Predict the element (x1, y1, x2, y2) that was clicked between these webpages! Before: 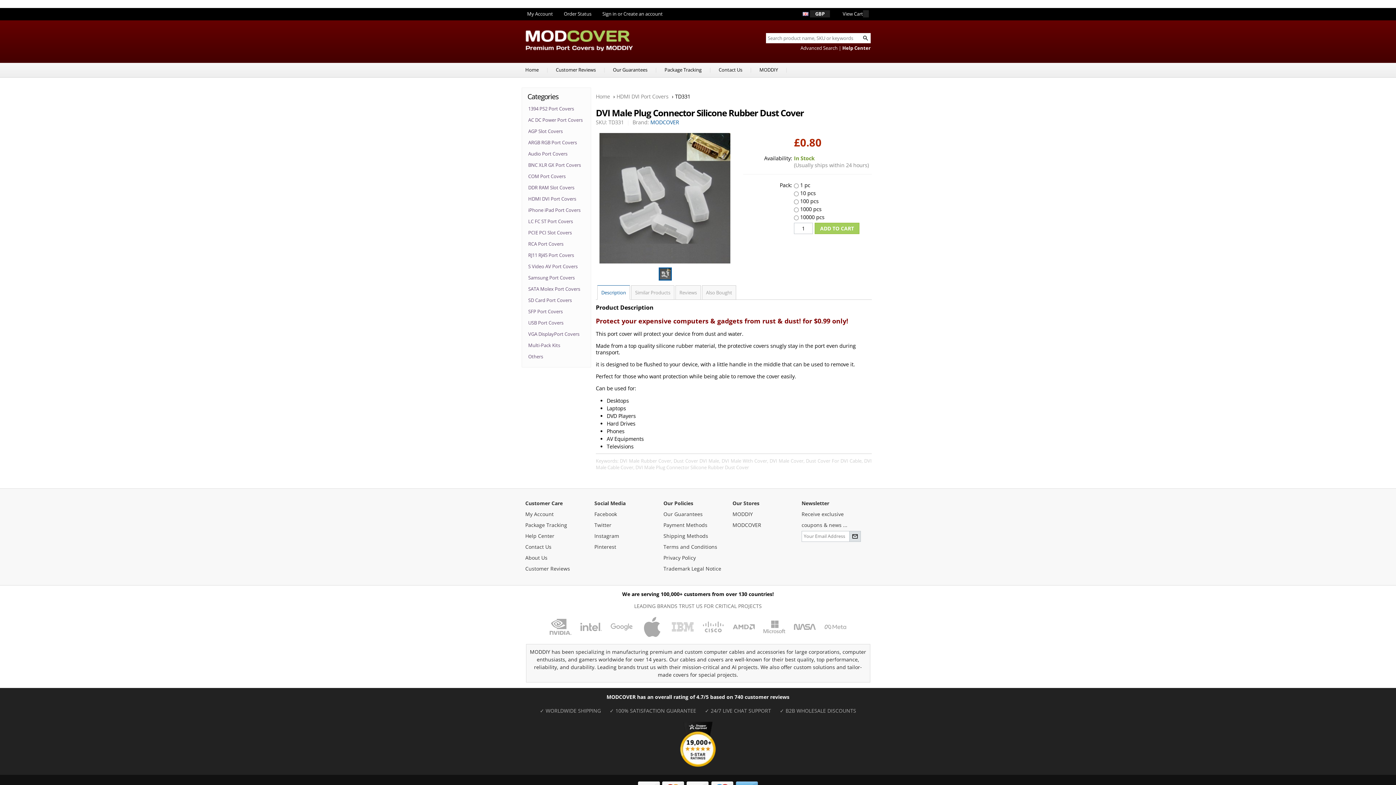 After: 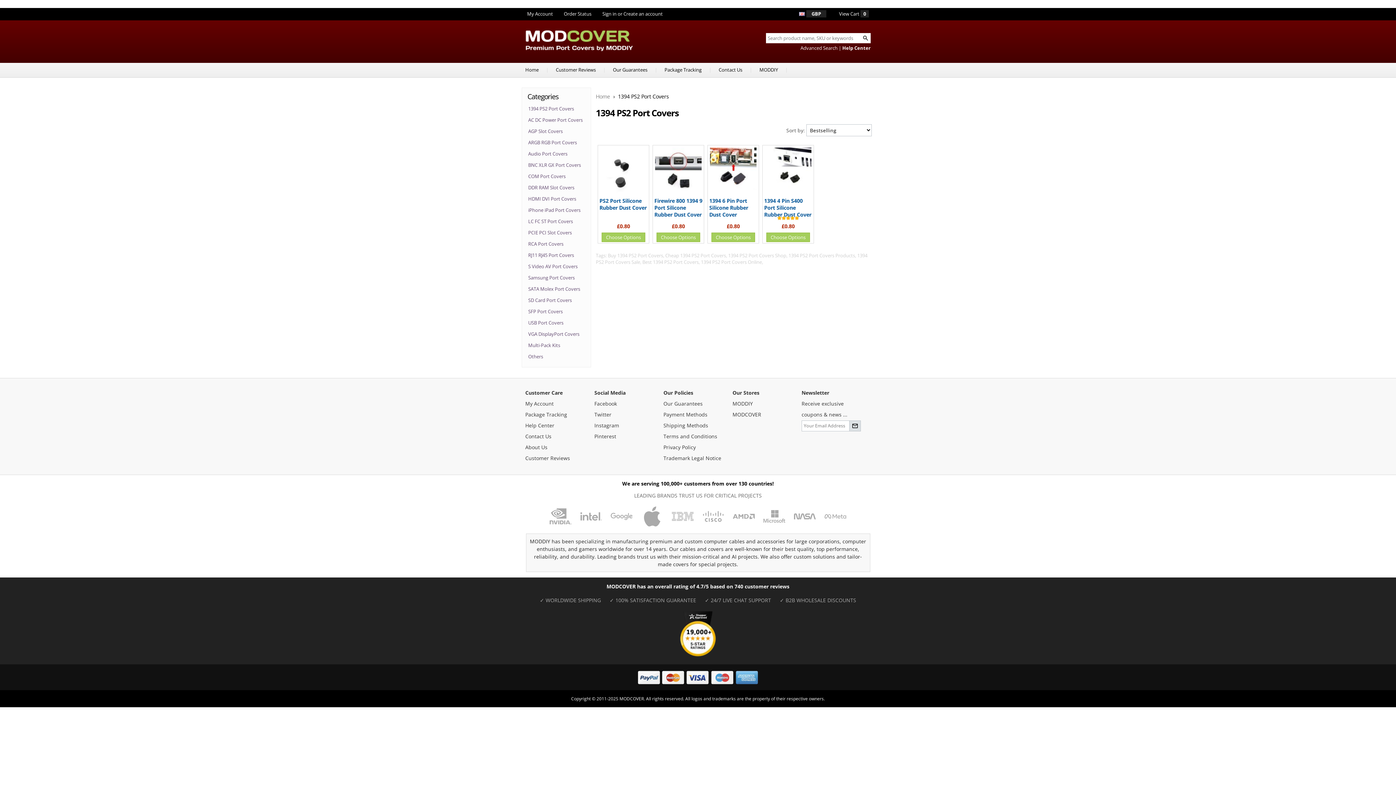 Action: bbox: (528, 105, 574, 112) label: 1394 PS2 Port Covers